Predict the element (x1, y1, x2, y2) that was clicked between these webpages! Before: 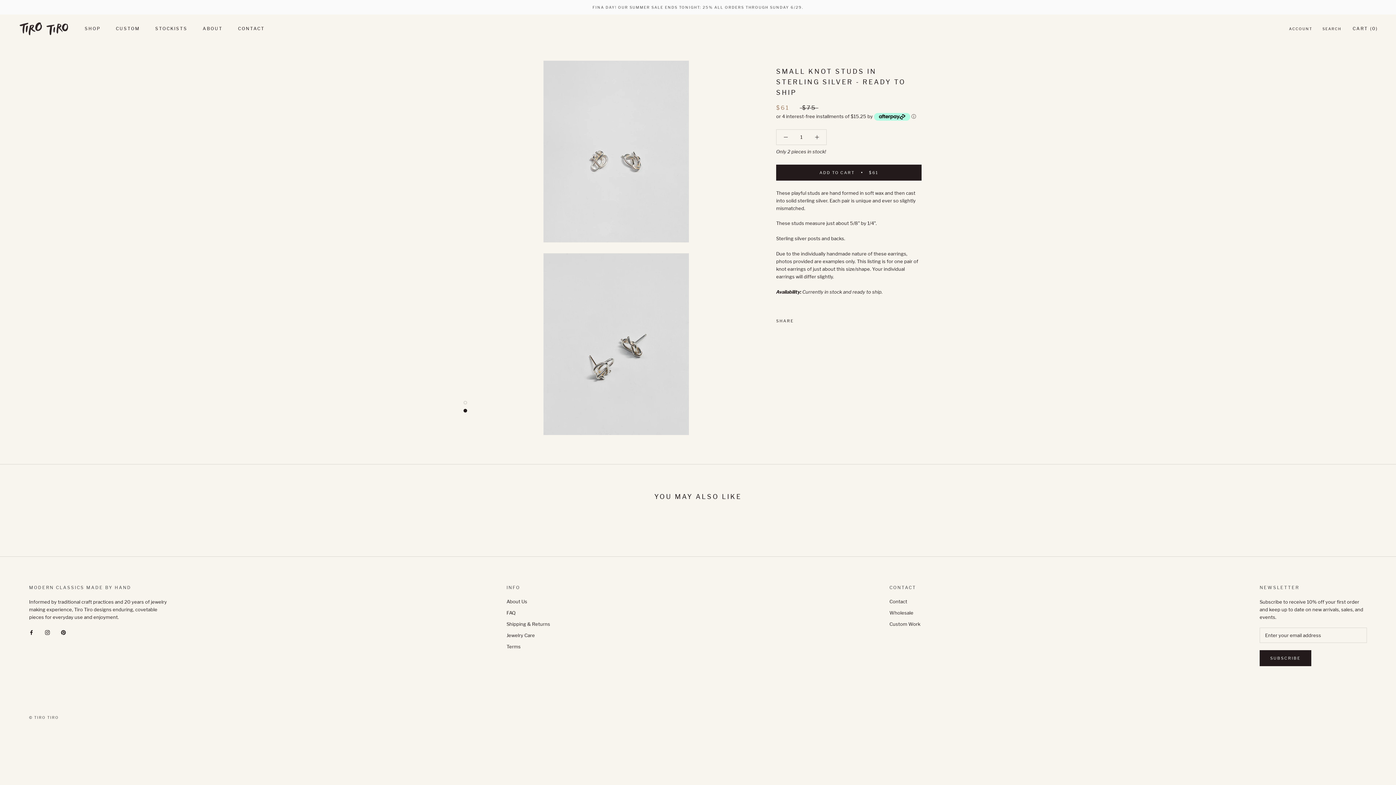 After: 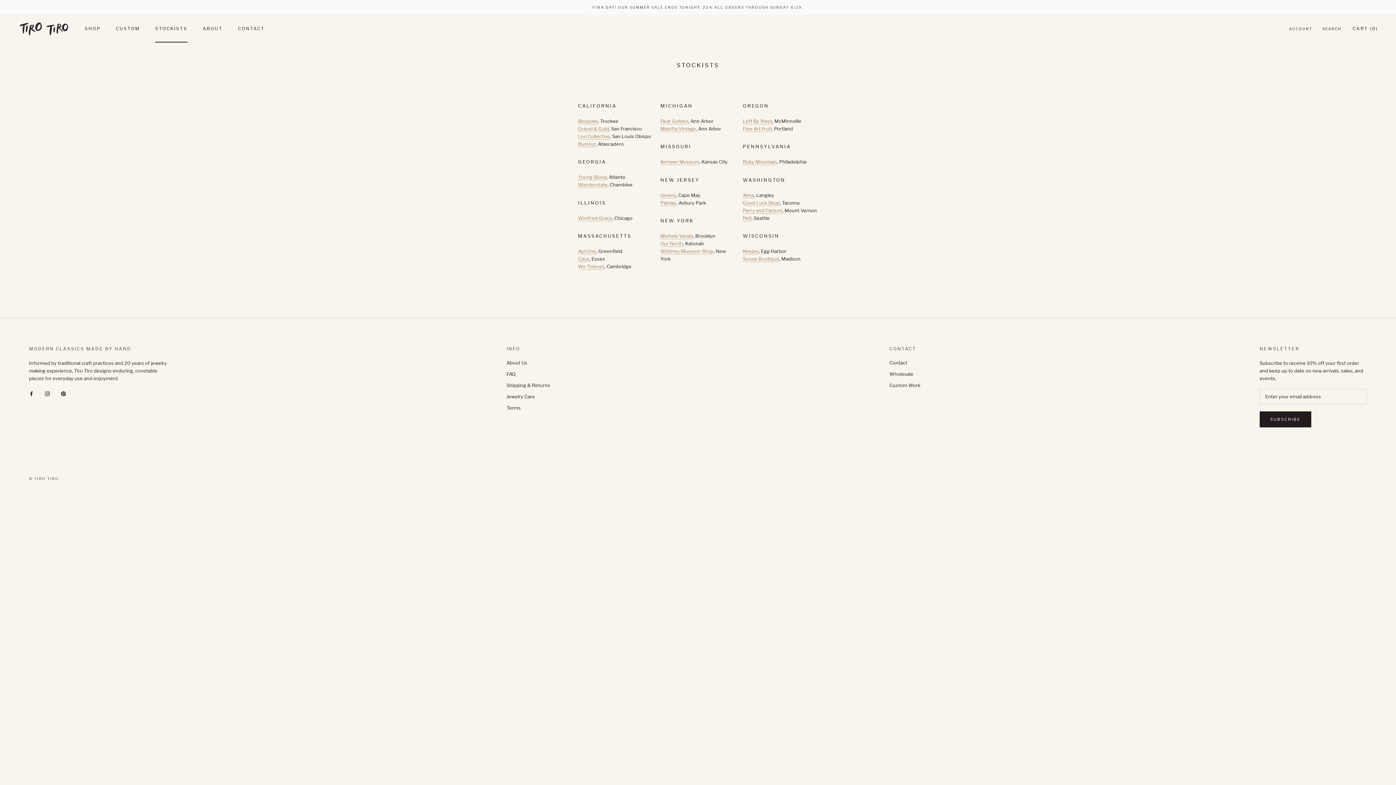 Action: label: STOCKISTS
STOCKISTS bbox: (155, 25, 187, 31)